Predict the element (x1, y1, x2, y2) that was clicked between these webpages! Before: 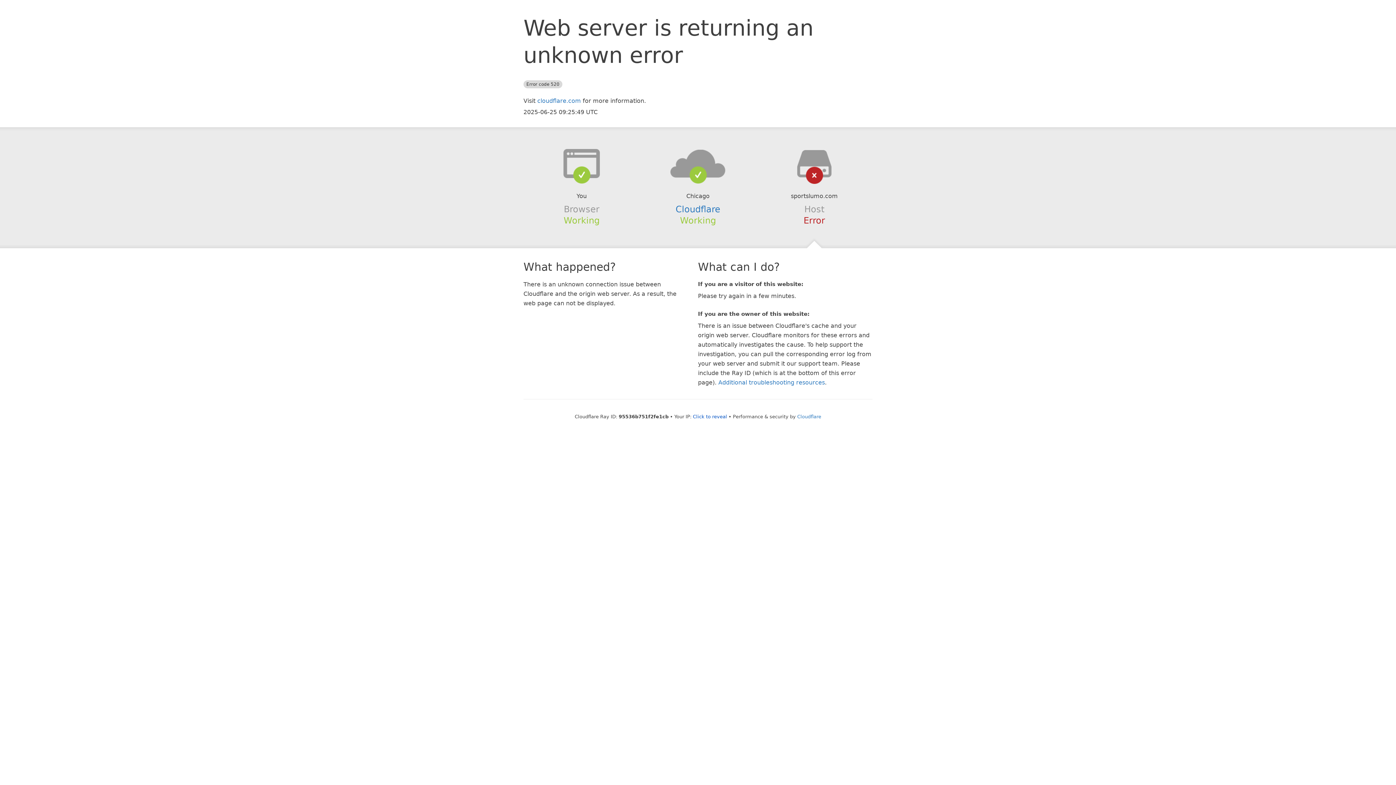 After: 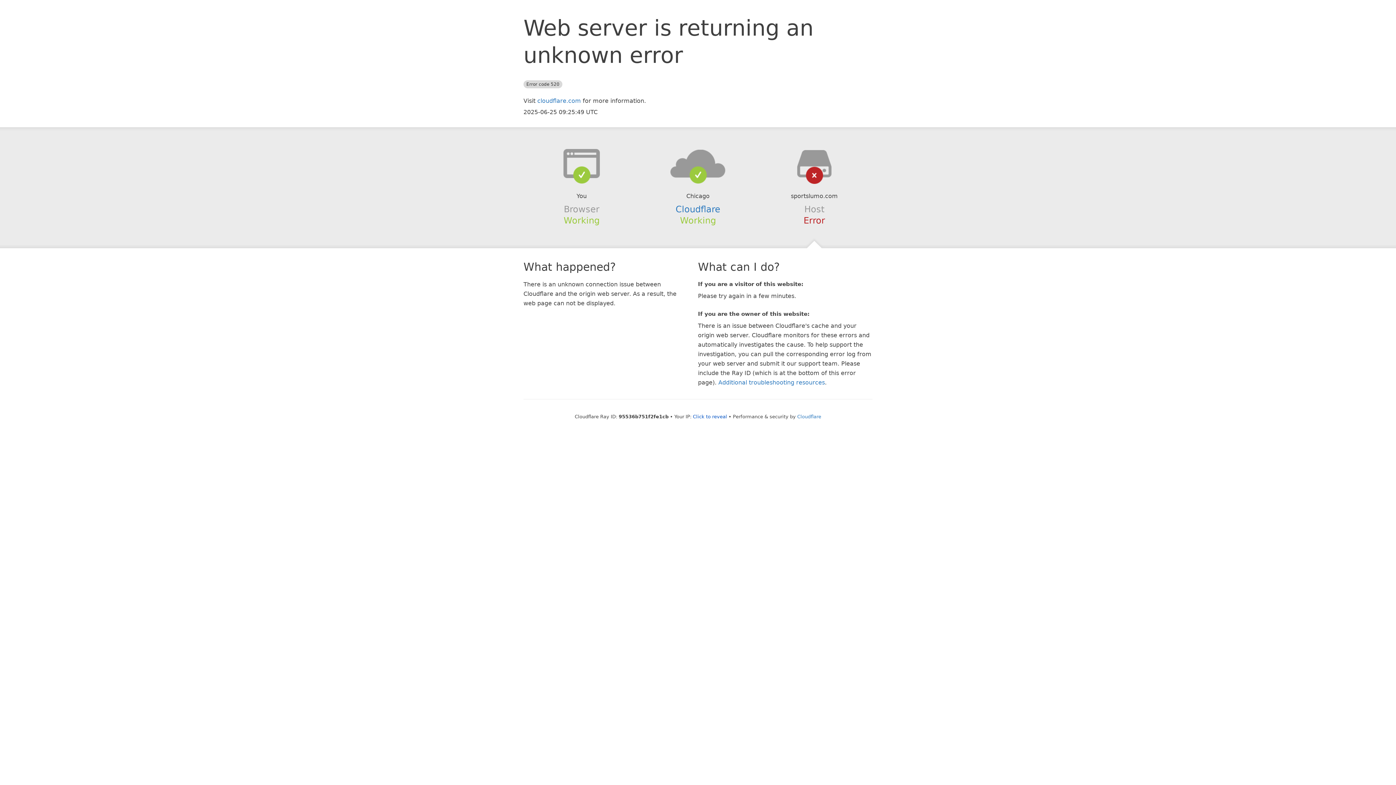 Action: bbox: (639, 148, 756, 178)